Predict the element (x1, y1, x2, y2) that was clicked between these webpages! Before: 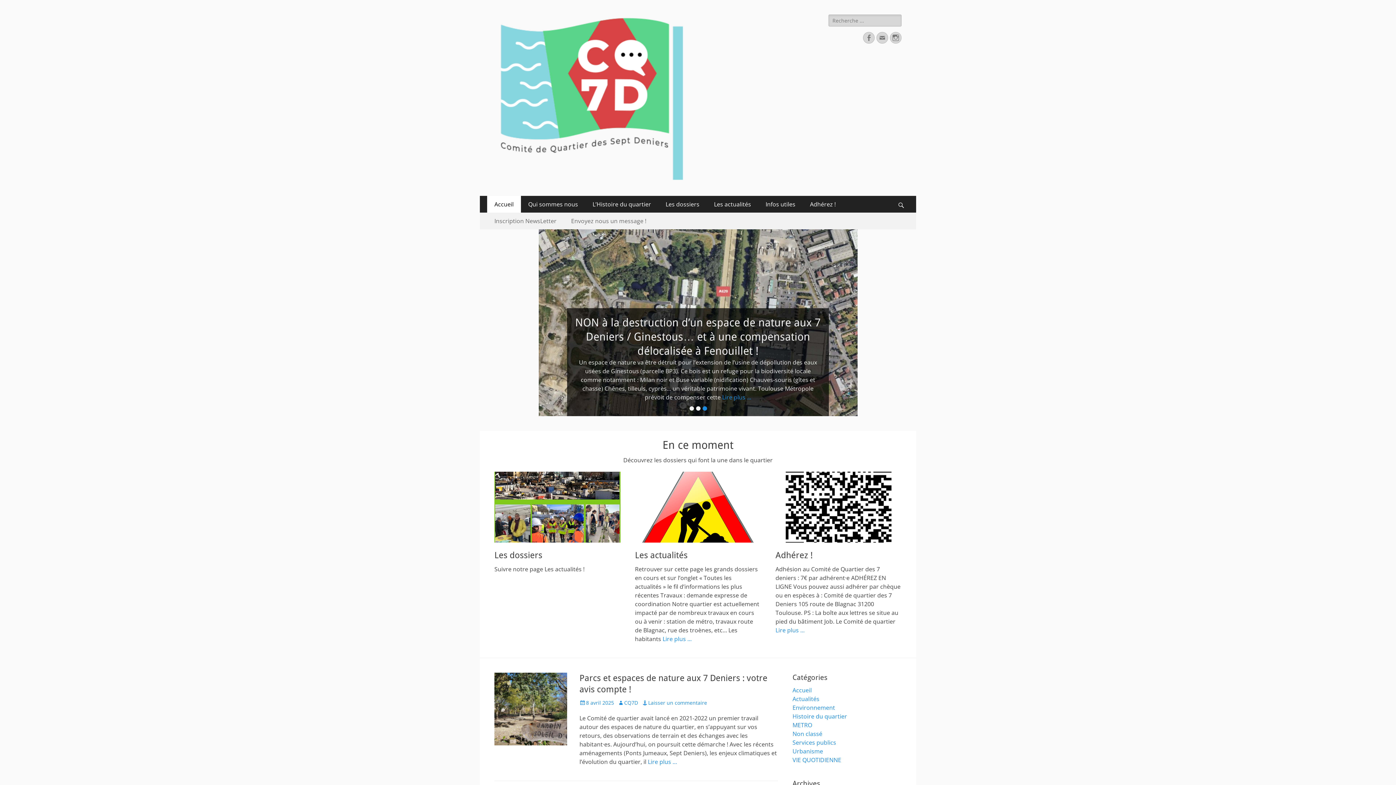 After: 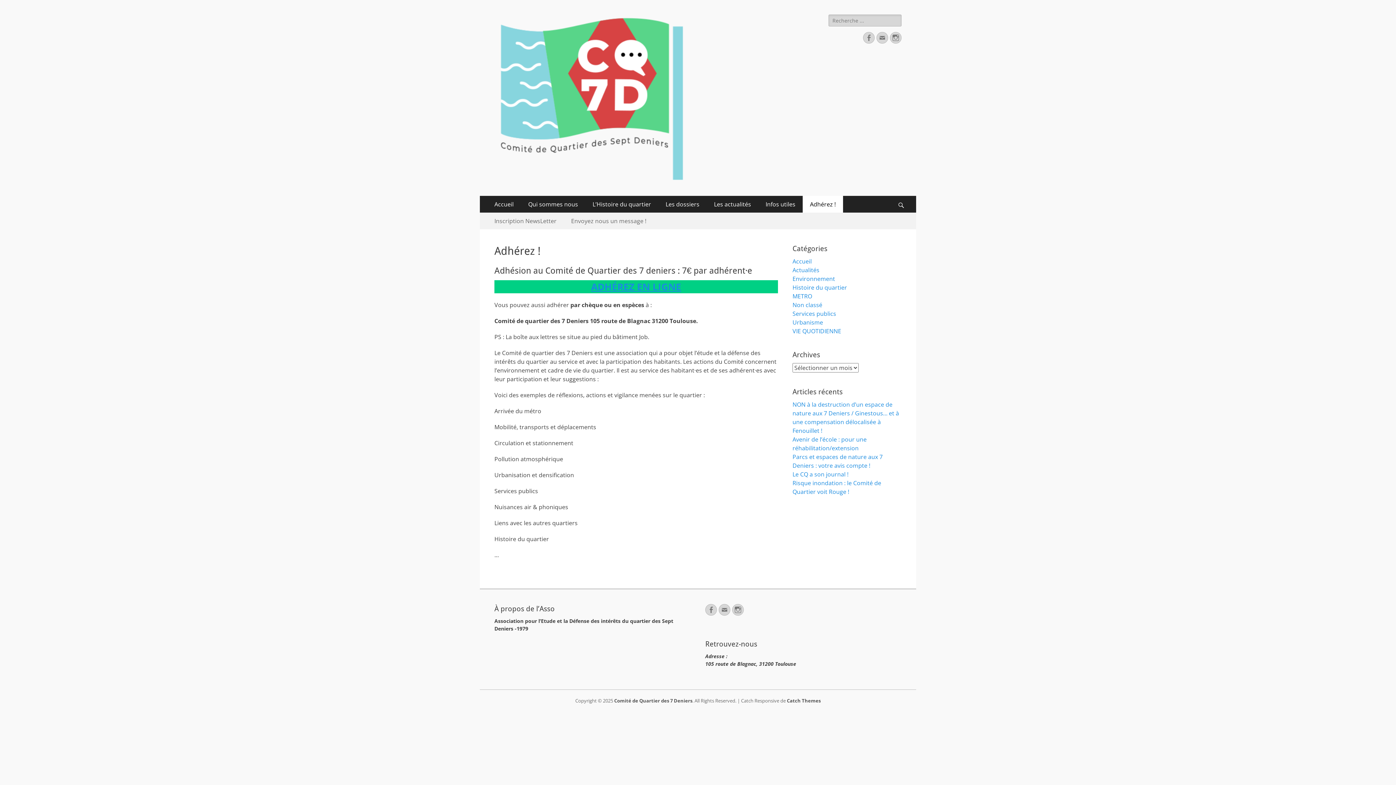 Action: label: Adhérez ! bbox: (802, 196, 843, 212)